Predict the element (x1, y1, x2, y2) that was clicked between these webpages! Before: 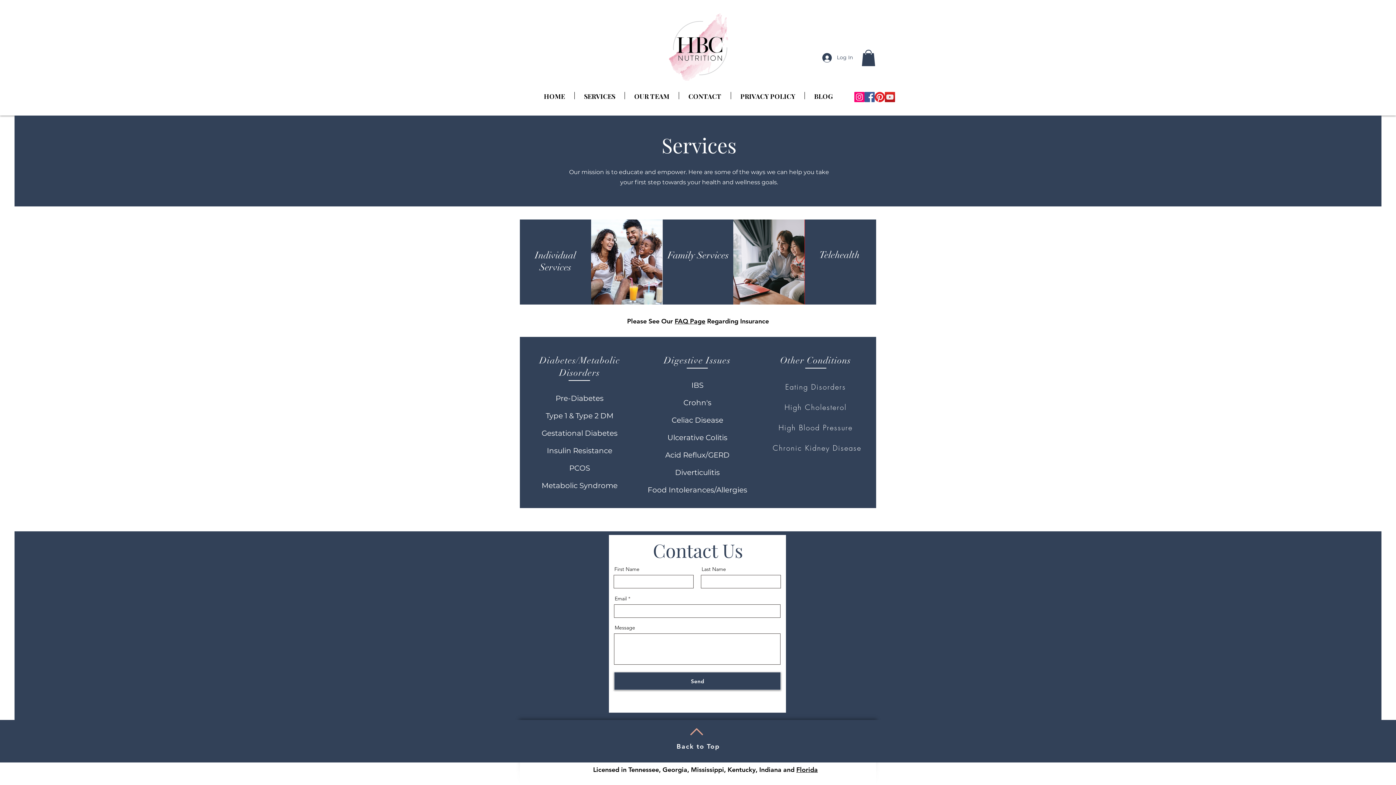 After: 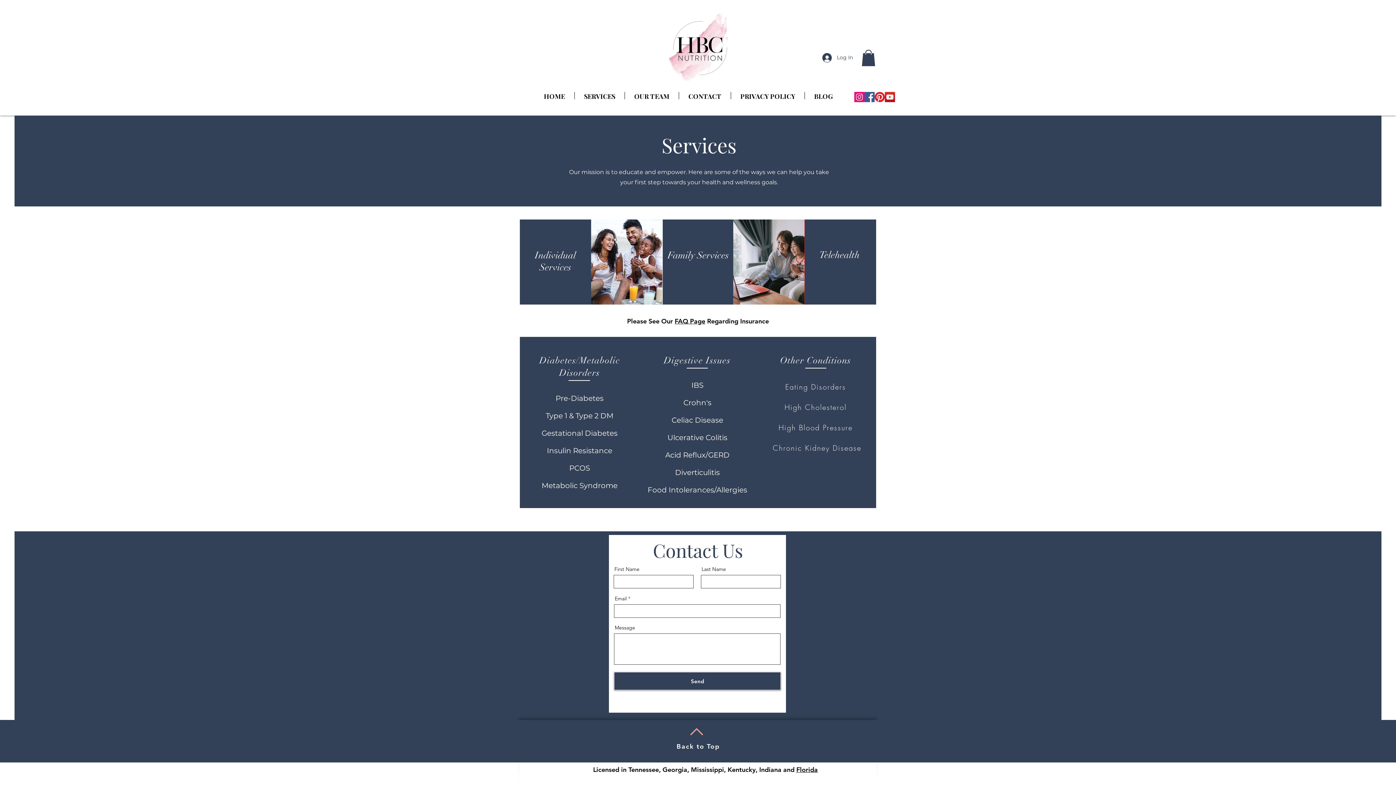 Action: bbox: (676, 742, 719, 750) label: Back to Top